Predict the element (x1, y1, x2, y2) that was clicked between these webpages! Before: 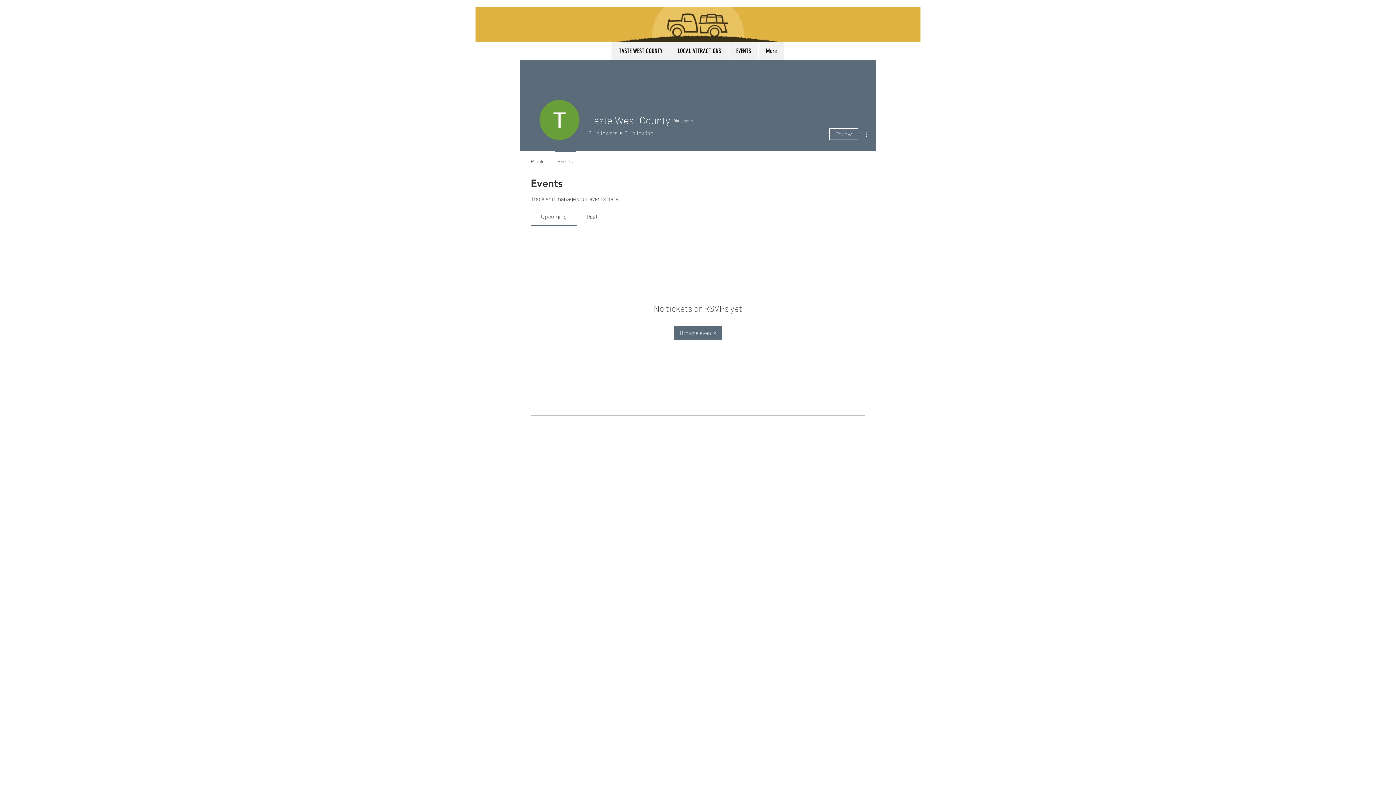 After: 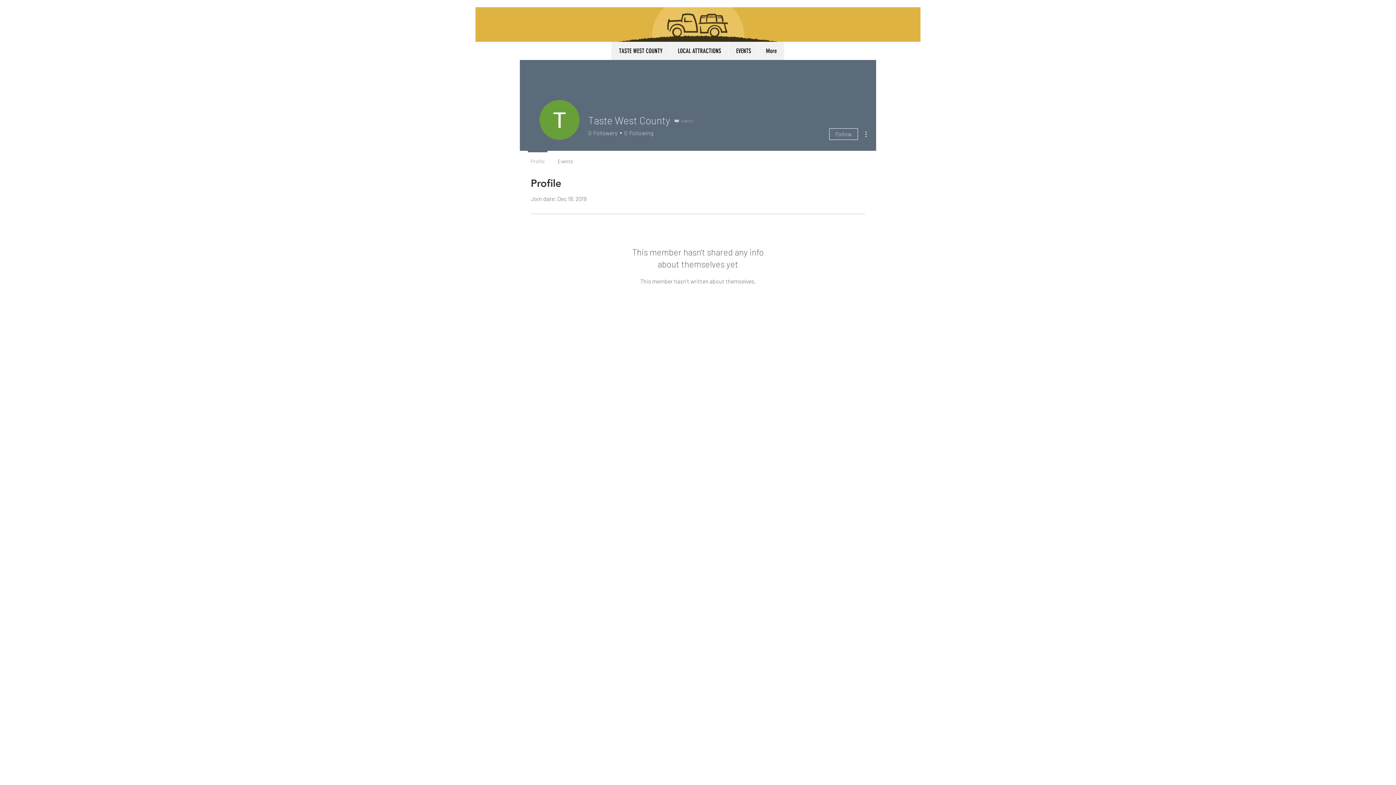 Action: label: Profile bbox: (524, 150, 551, 165)